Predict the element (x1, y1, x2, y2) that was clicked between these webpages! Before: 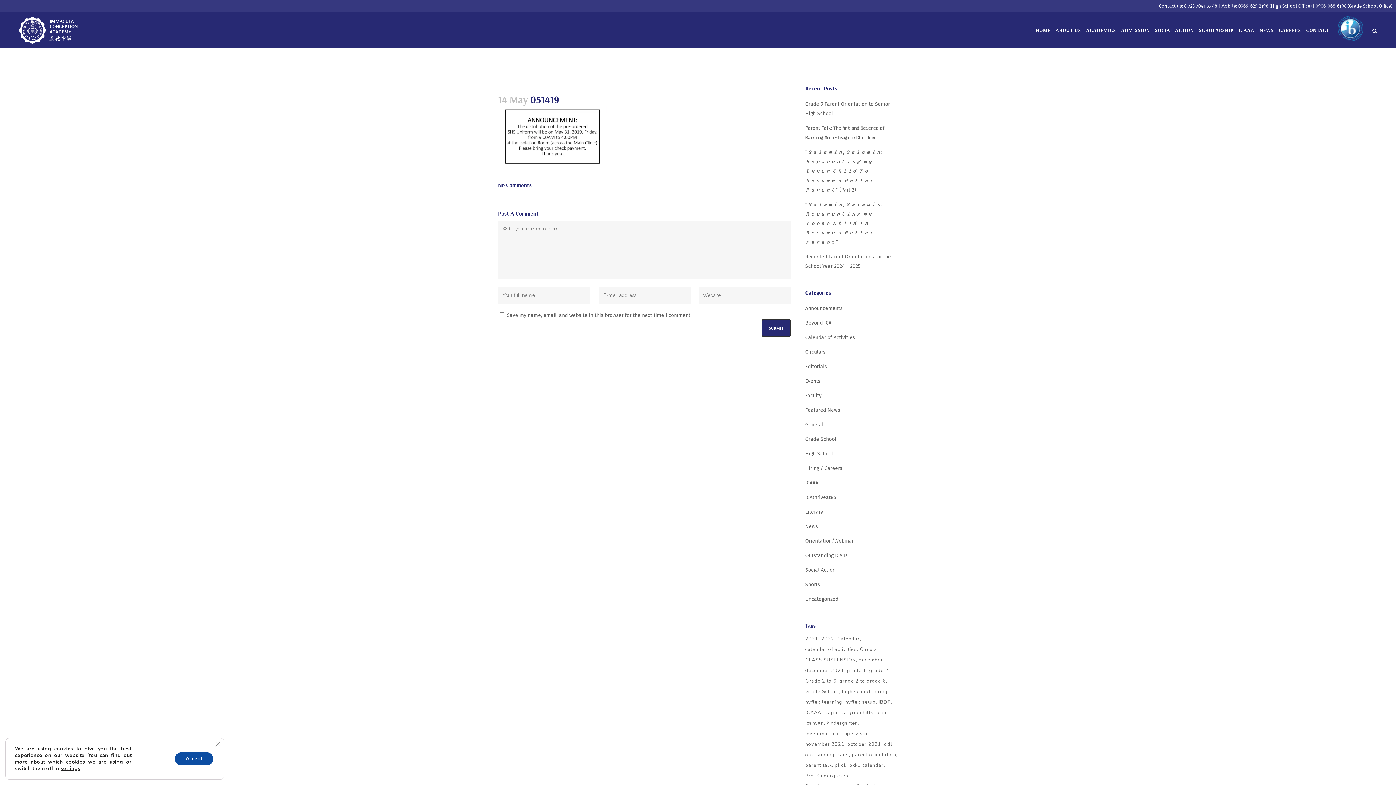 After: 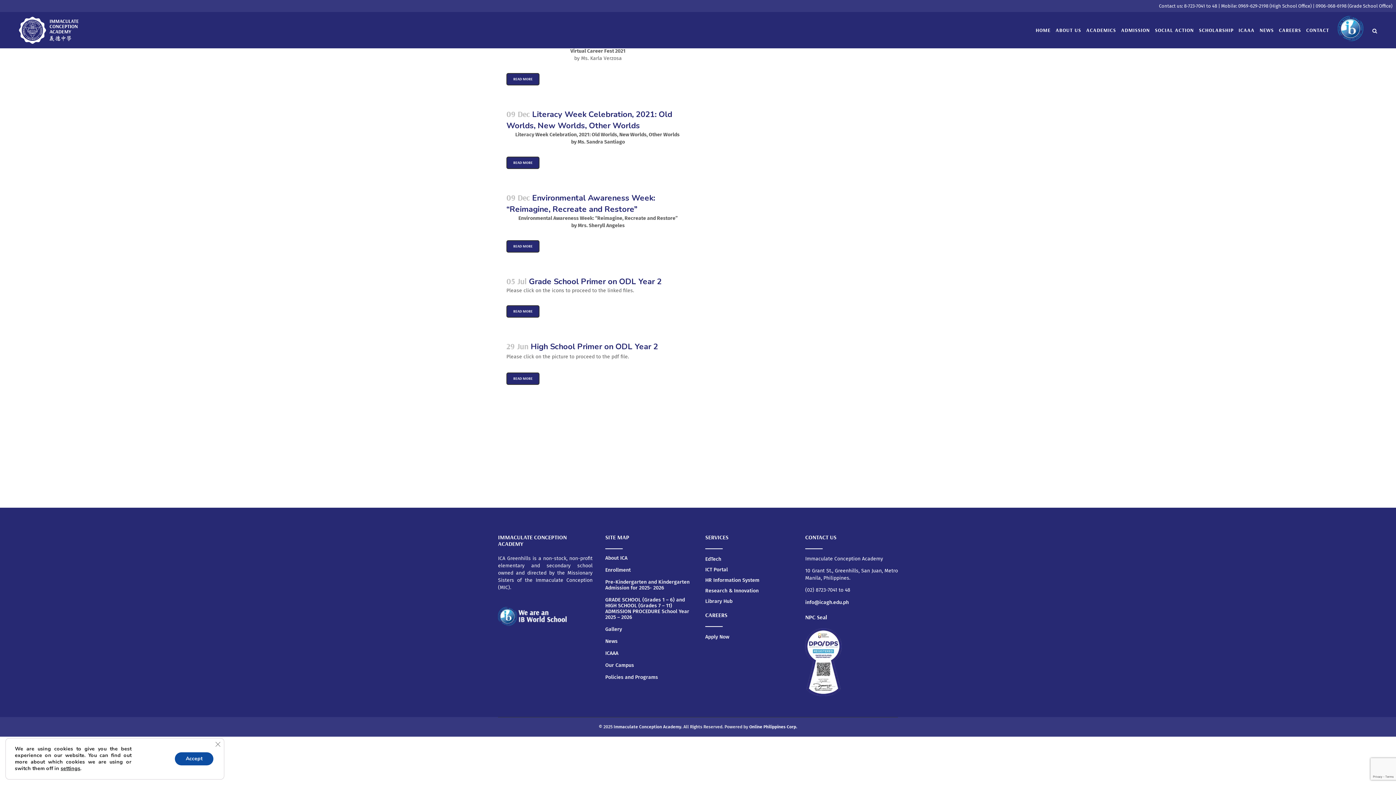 Action: label: 2021 (5 items) bbox: (805, 634, 820, 644)